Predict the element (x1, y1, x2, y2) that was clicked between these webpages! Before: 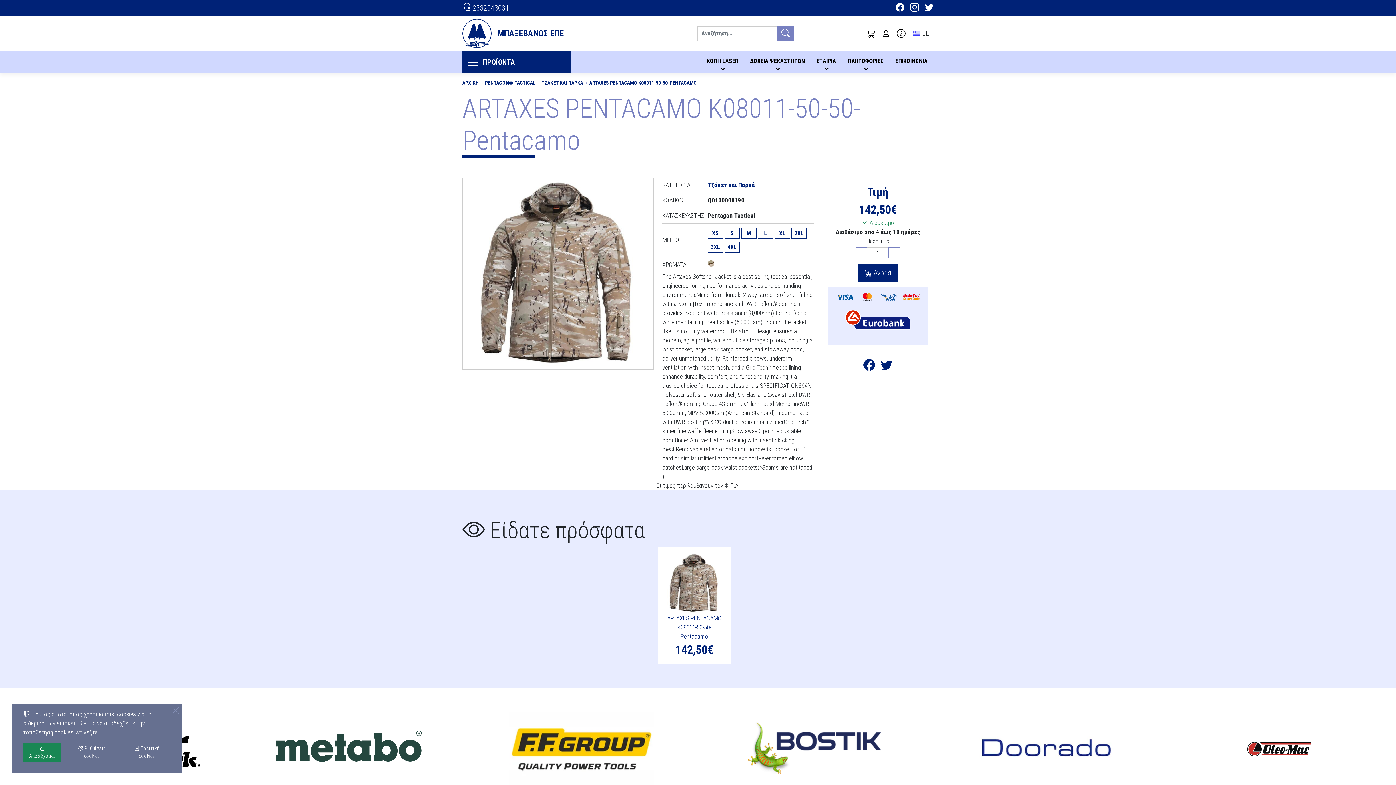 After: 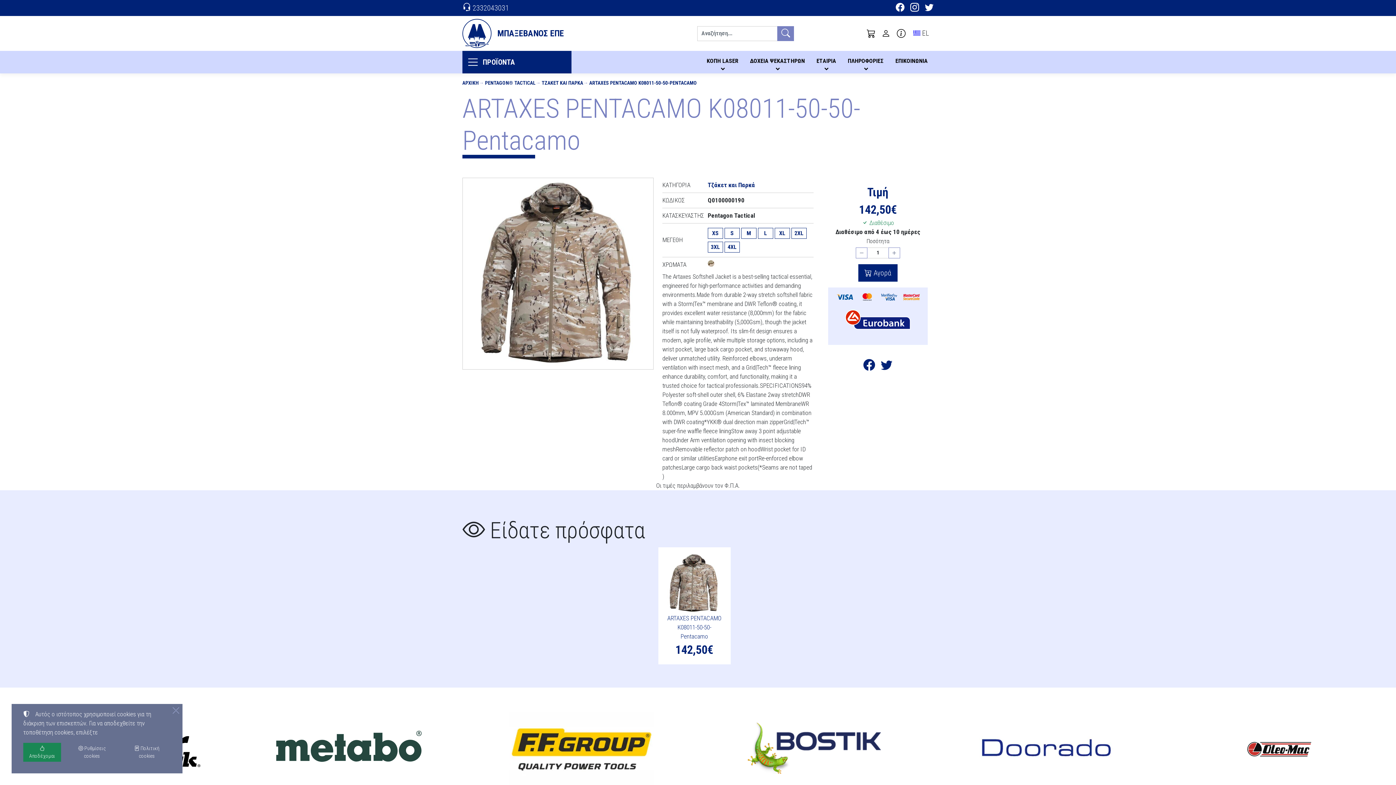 Action: bbox: (863, 363, 875, 370) label: Κοινοποίηση στο Facebook